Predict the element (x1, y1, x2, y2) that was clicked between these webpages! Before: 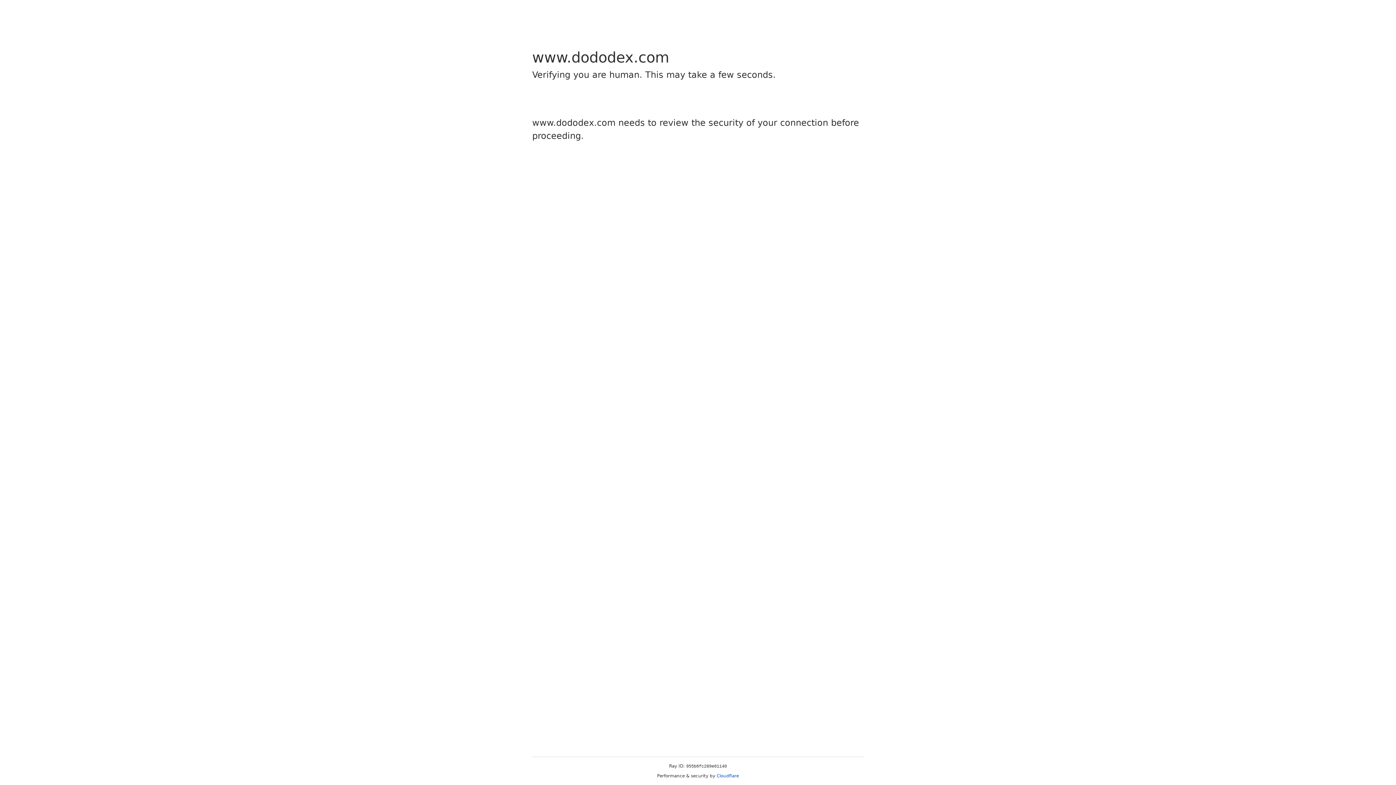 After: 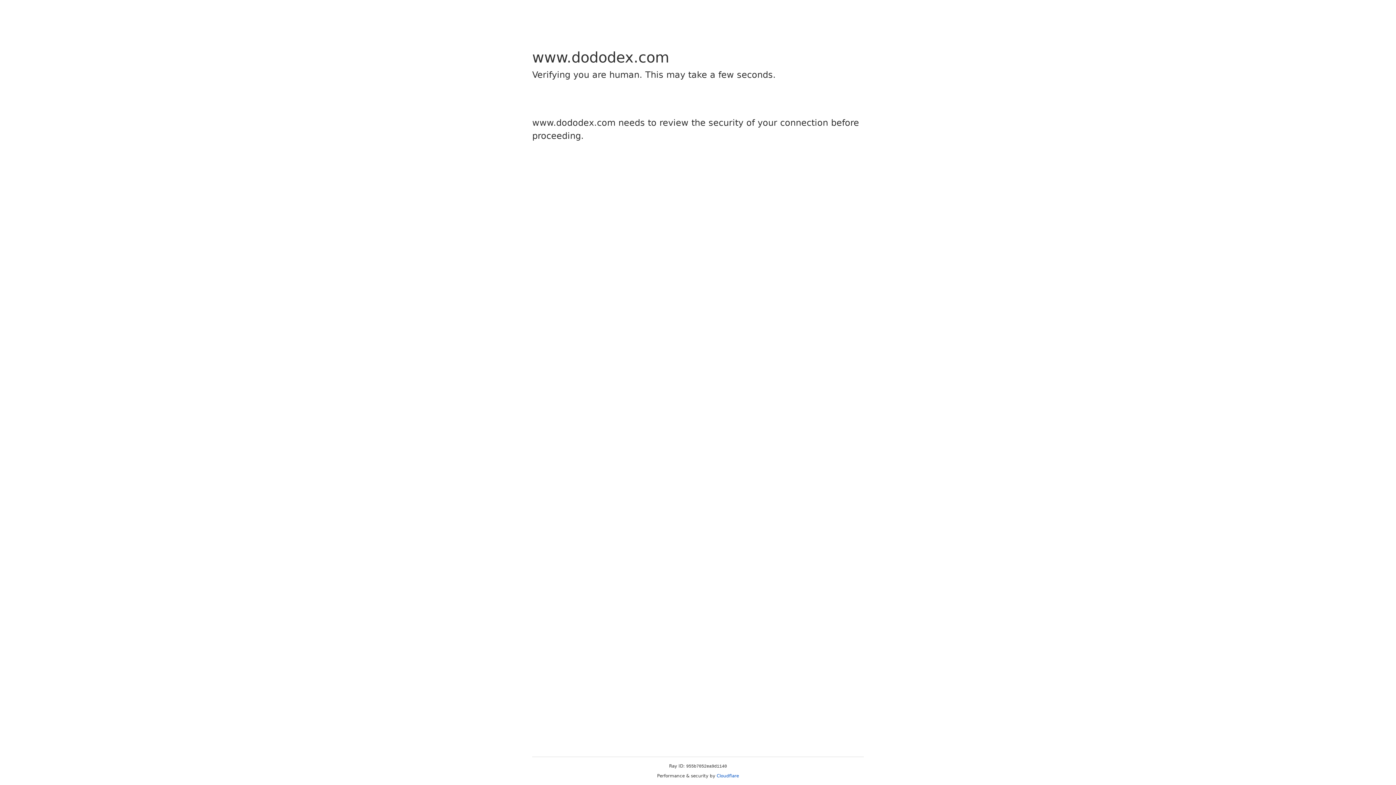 Action: label: Cloudflare bbox: (716, 773, 739, 778)